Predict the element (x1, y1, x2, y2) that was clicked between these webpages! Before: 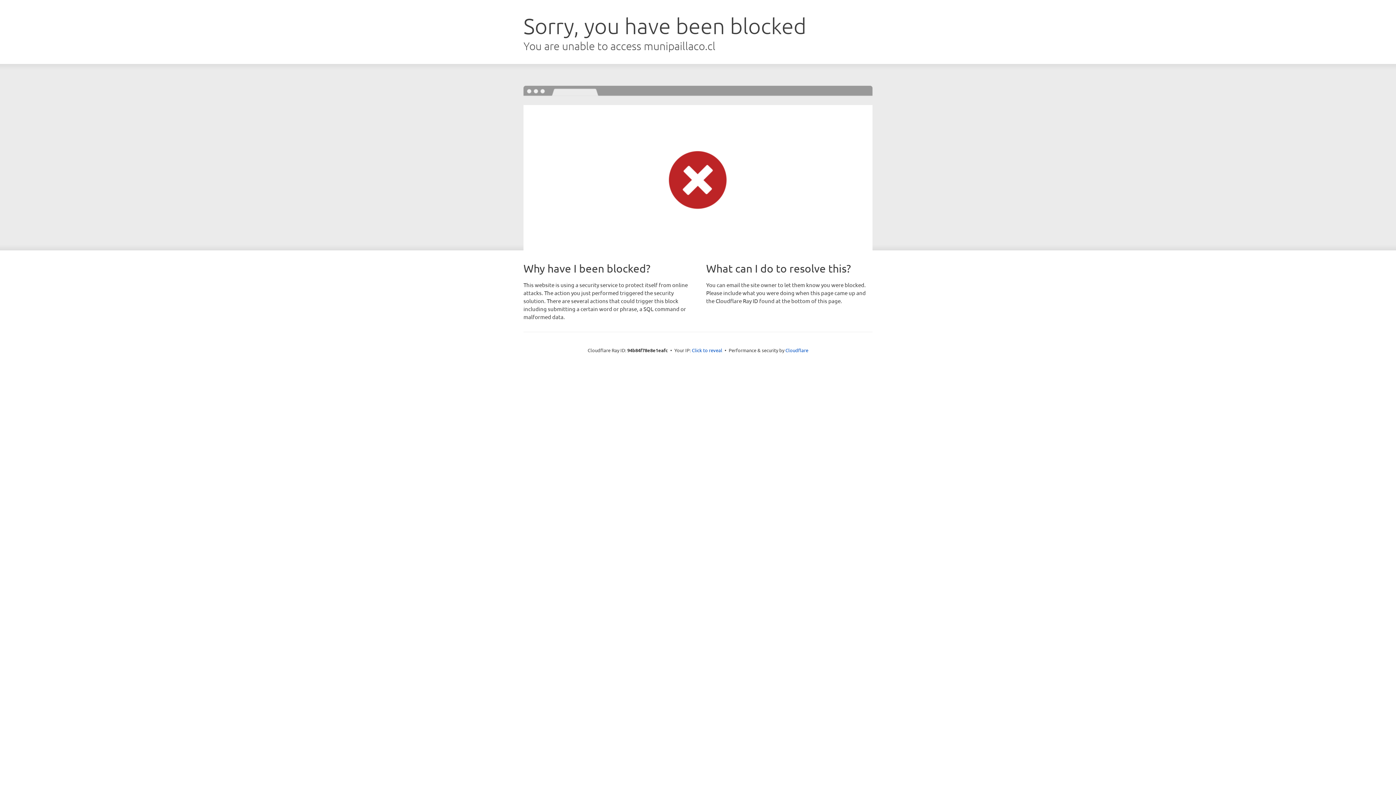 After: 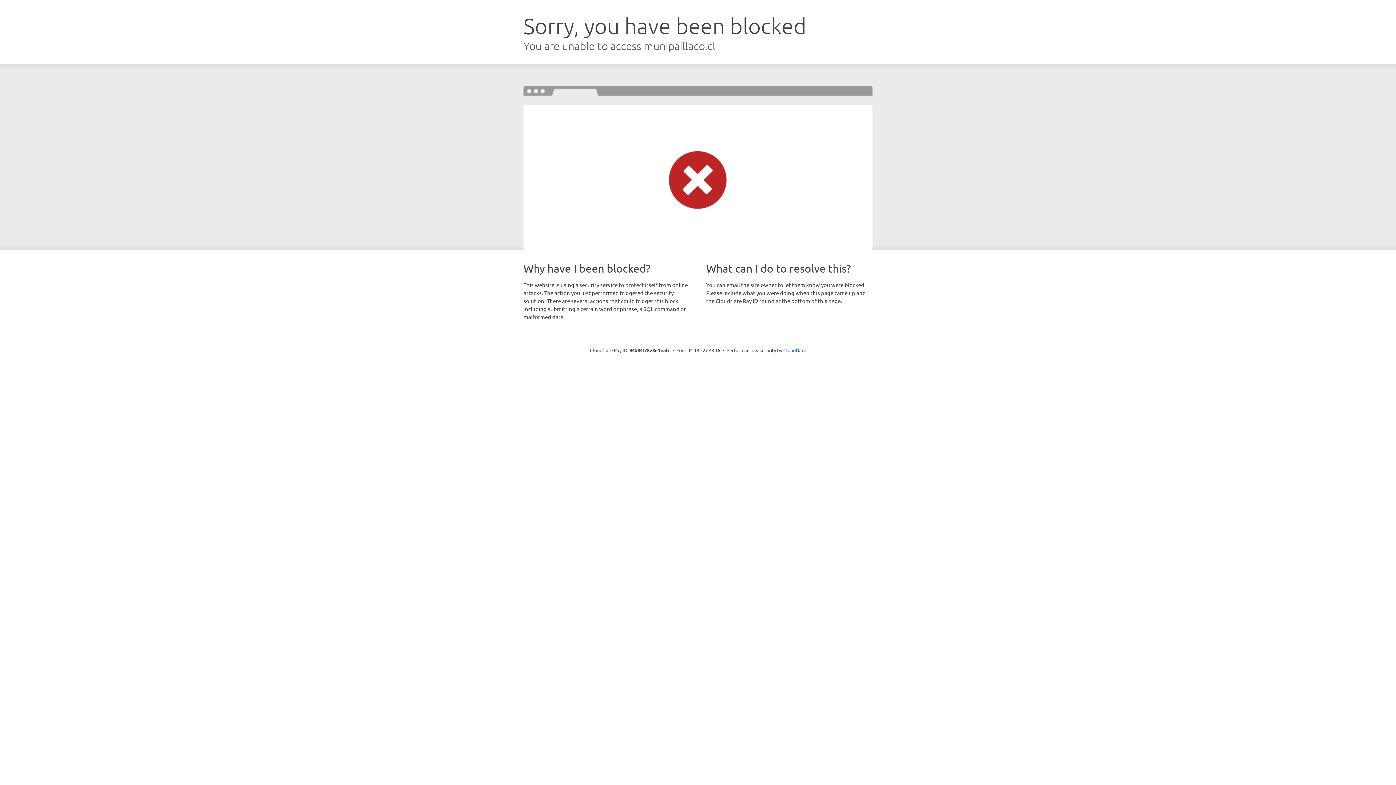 Action: bbox: (692, 346, 722, 353) label: Click to reveal